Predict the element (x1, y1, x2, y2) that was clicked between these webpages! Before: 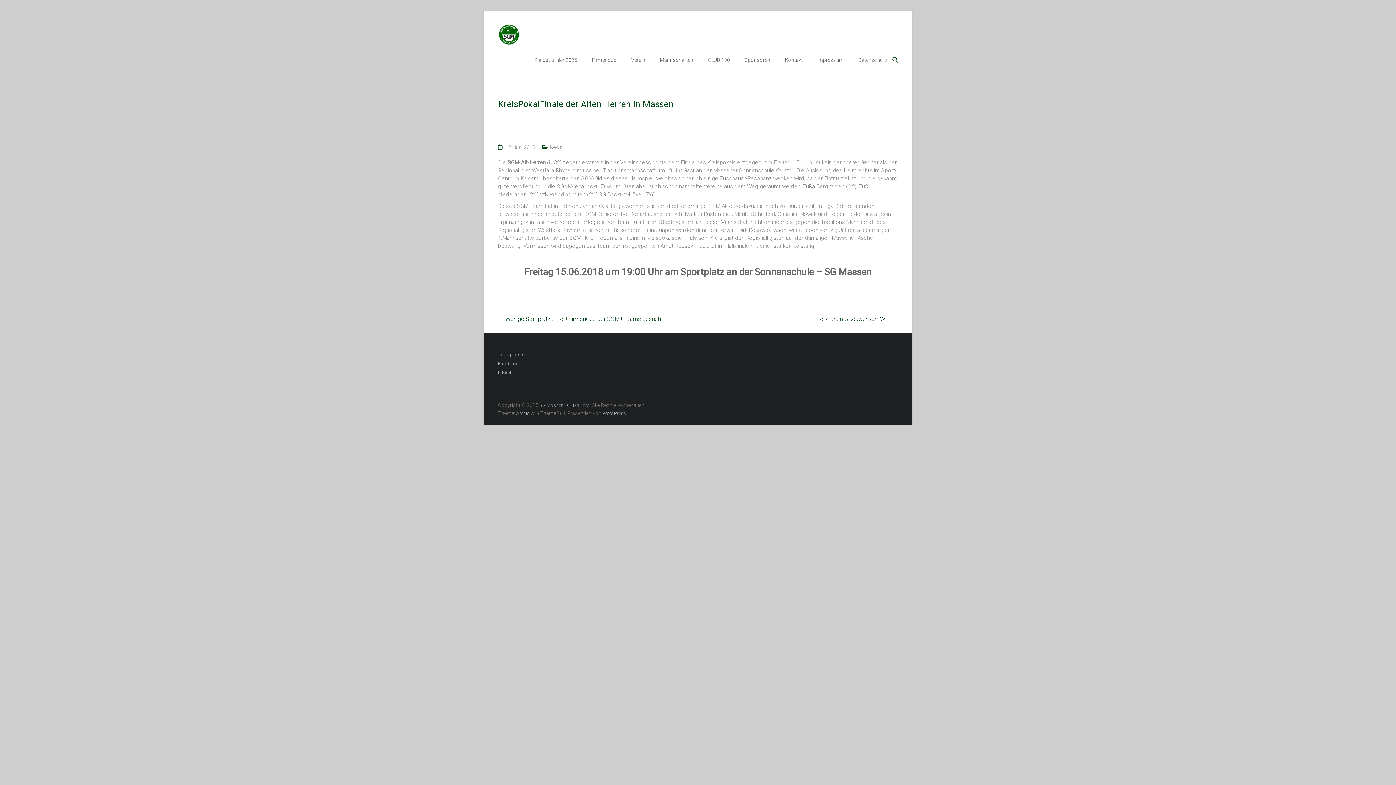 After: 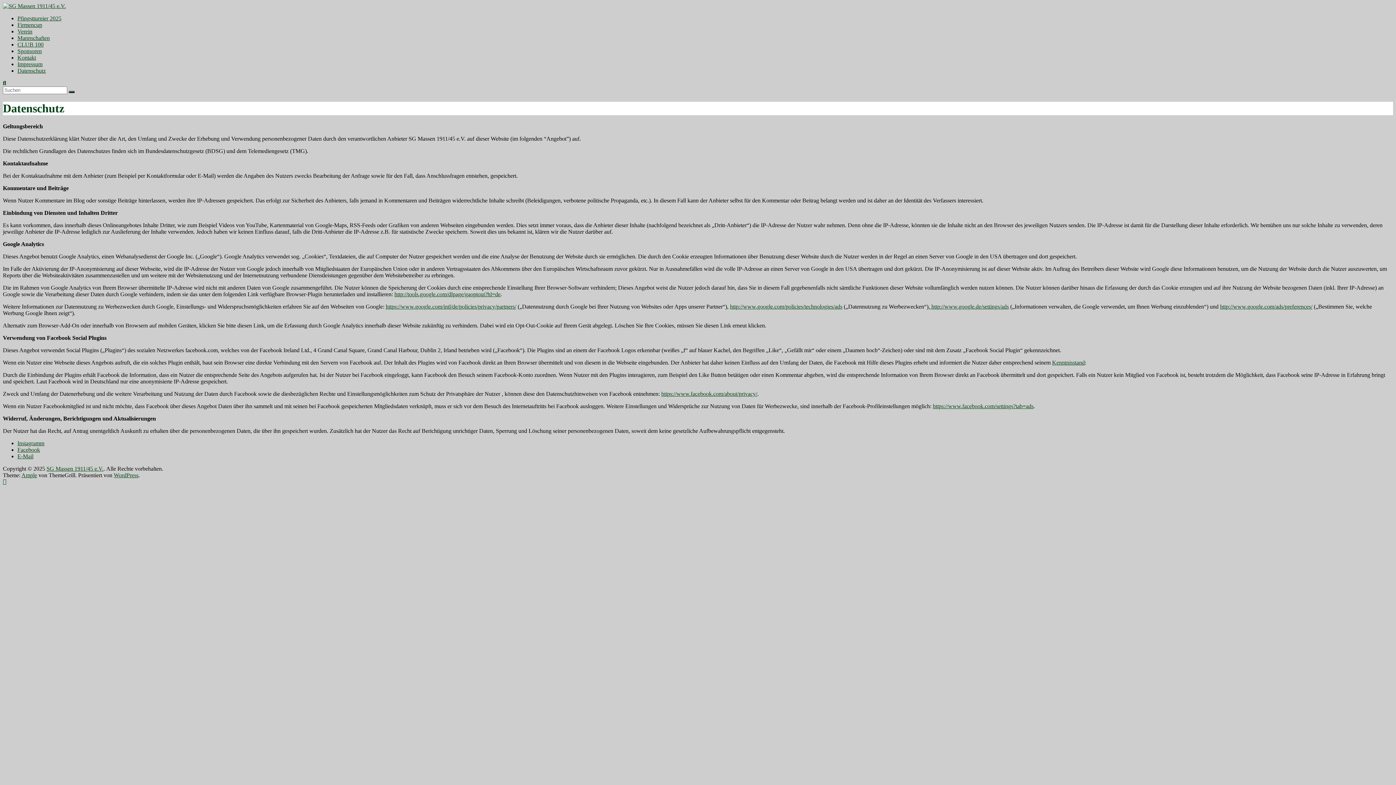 Action: bbox: (858, 47, 887, 72) label: Datenschutz